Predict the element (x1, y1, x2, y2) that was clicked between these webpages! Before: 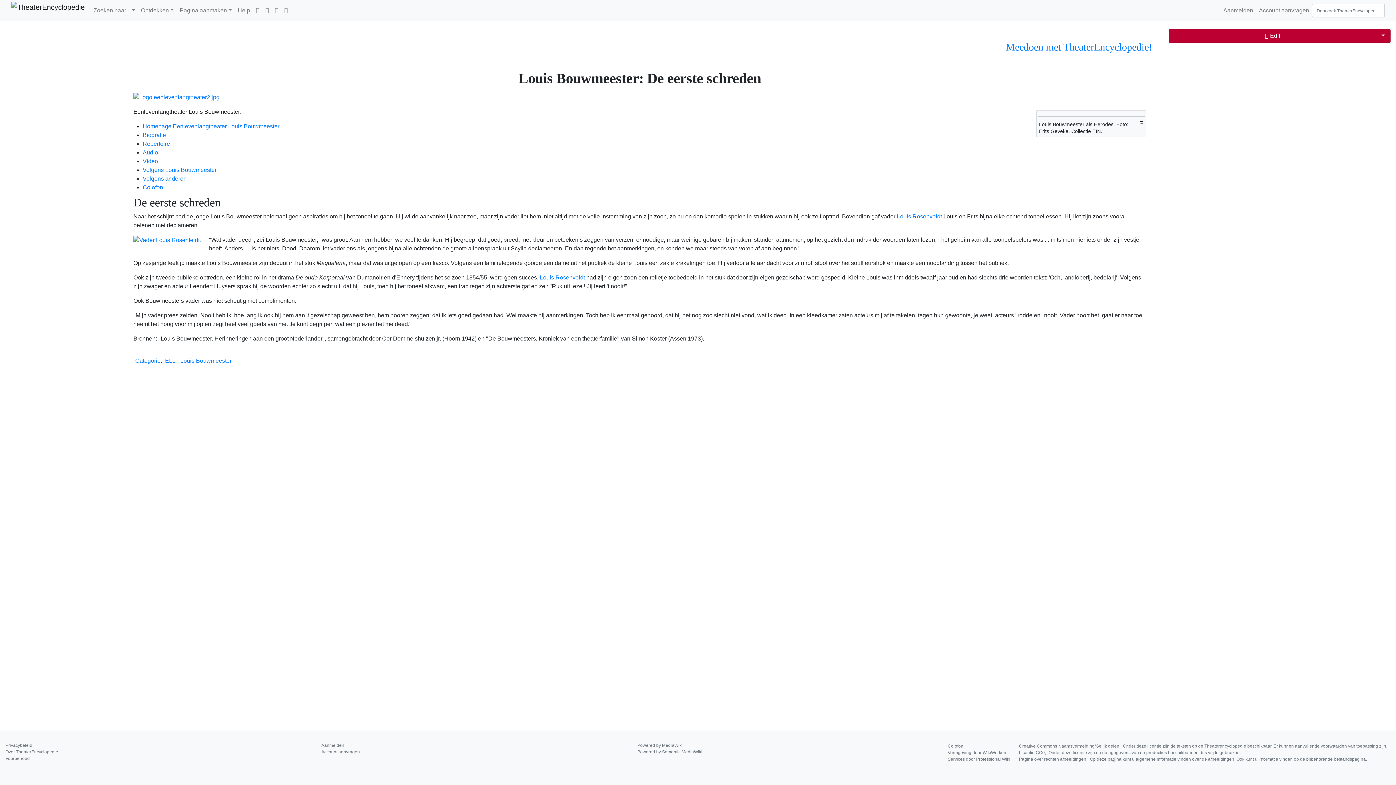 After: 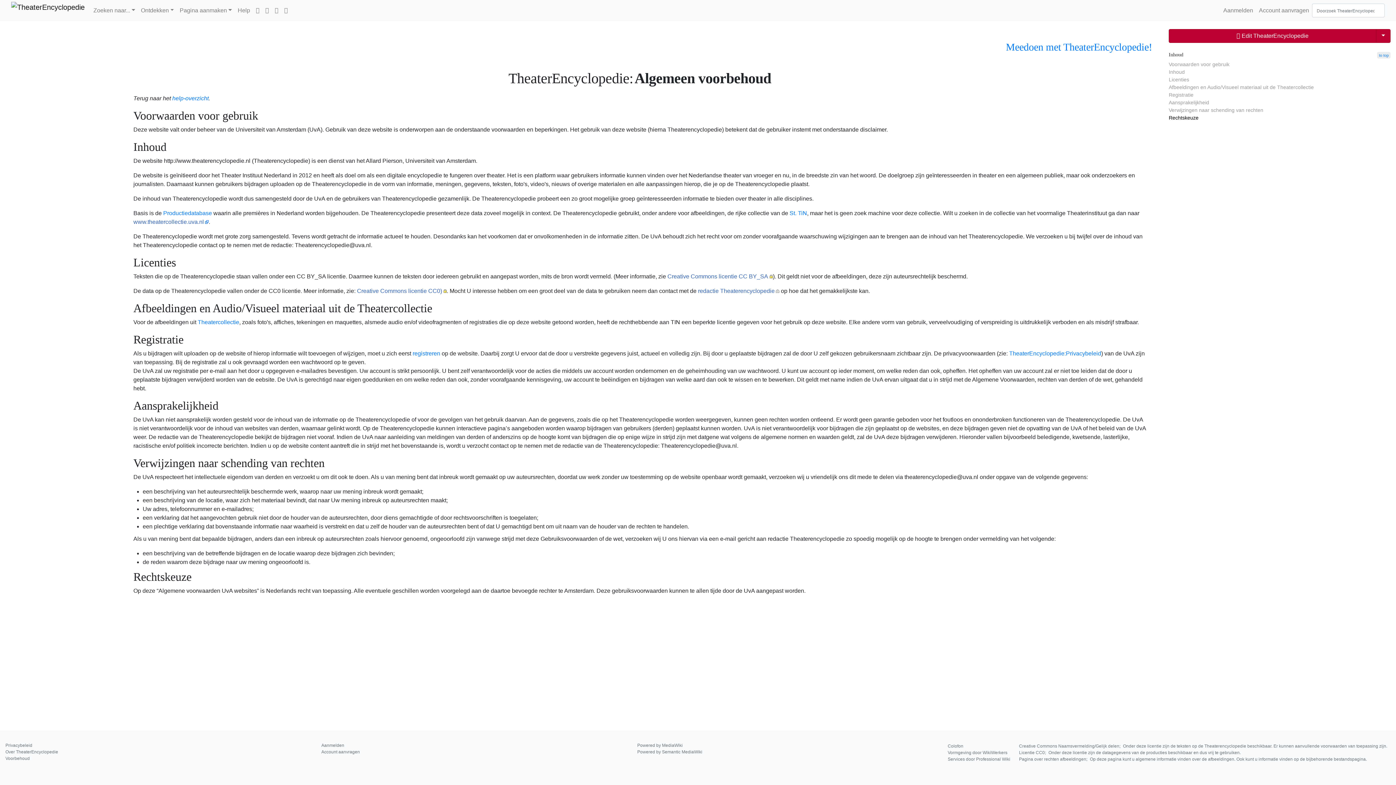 Action: bbox: (5, 756, 29, 761) label: Voorbehoud